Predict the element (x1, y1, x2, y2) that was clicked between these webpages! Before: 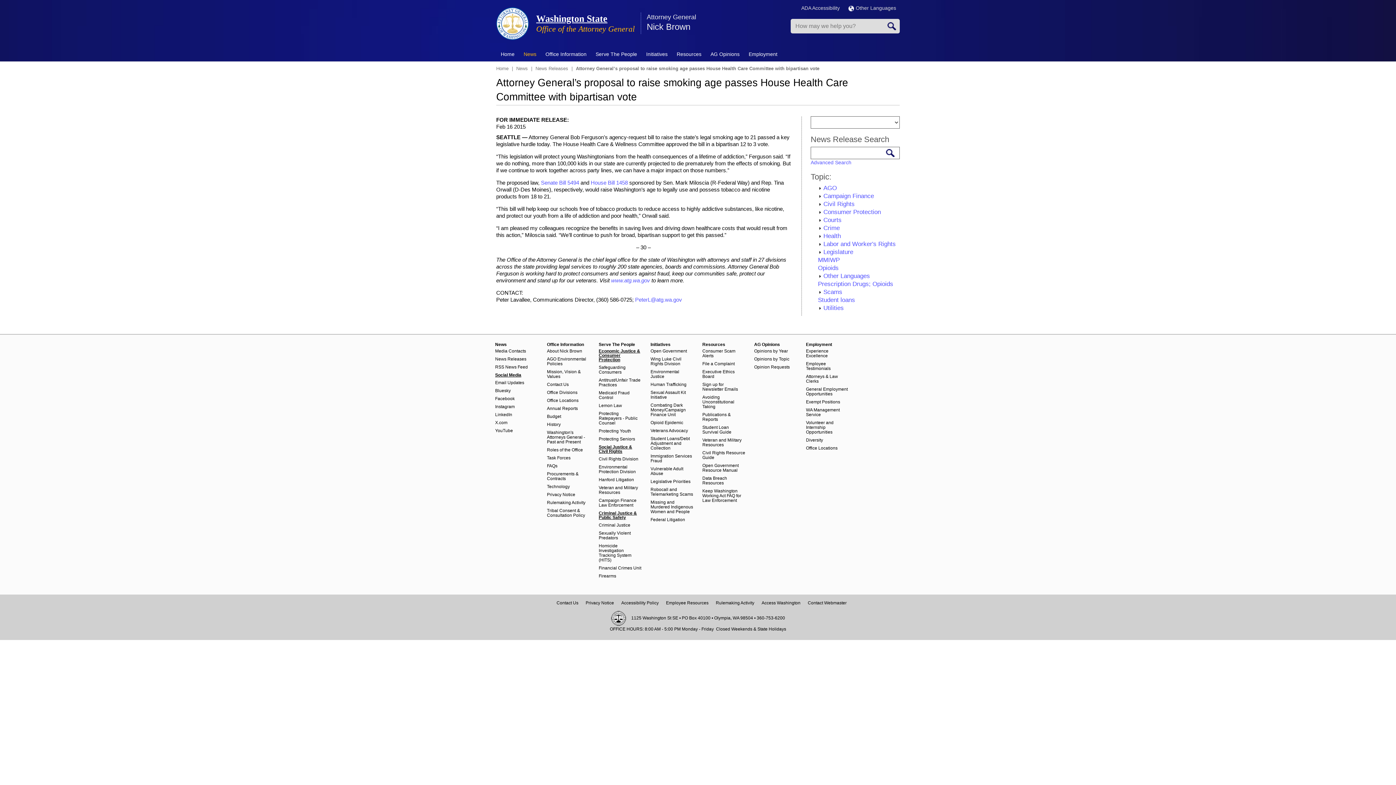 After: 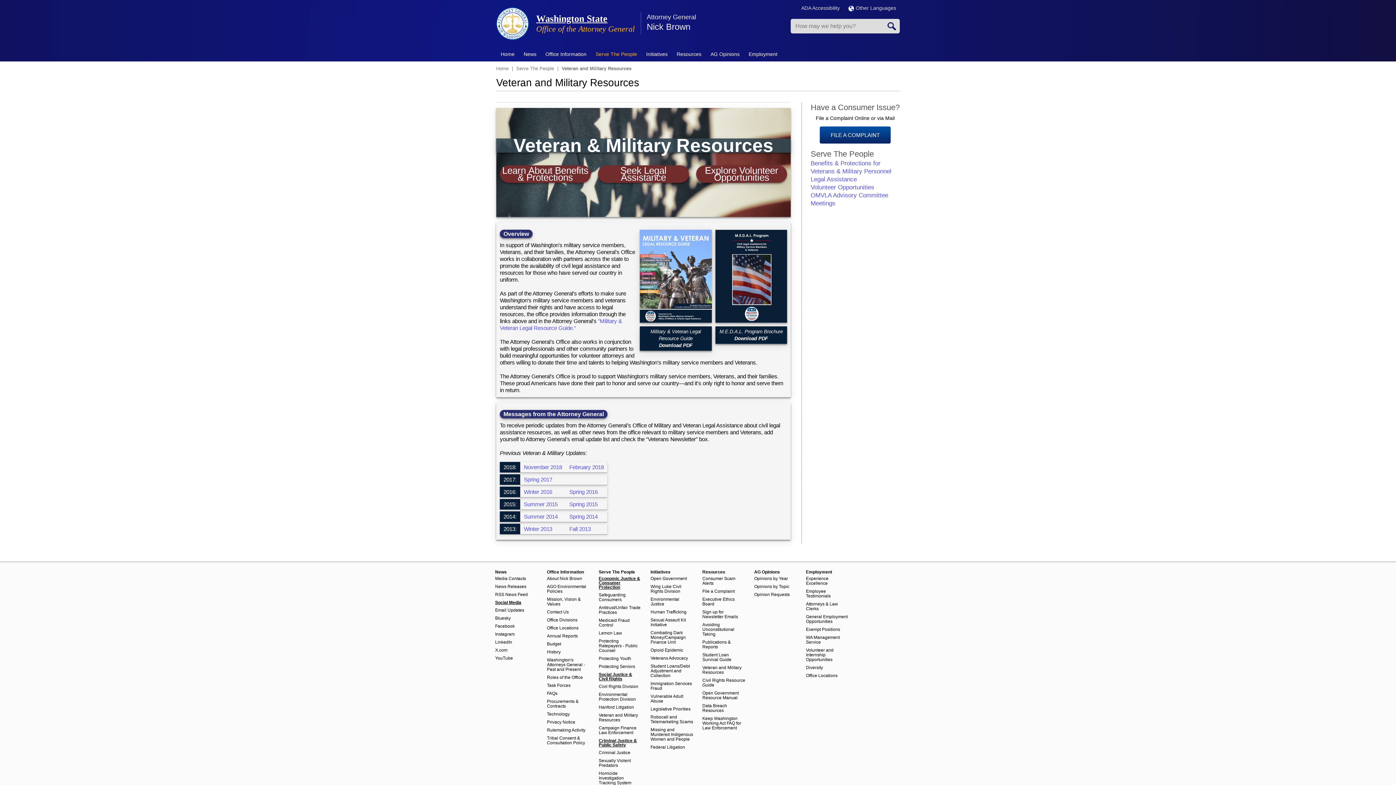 Action: bbox: (702, 438, 745, 450) label: Veteran and Military Resources